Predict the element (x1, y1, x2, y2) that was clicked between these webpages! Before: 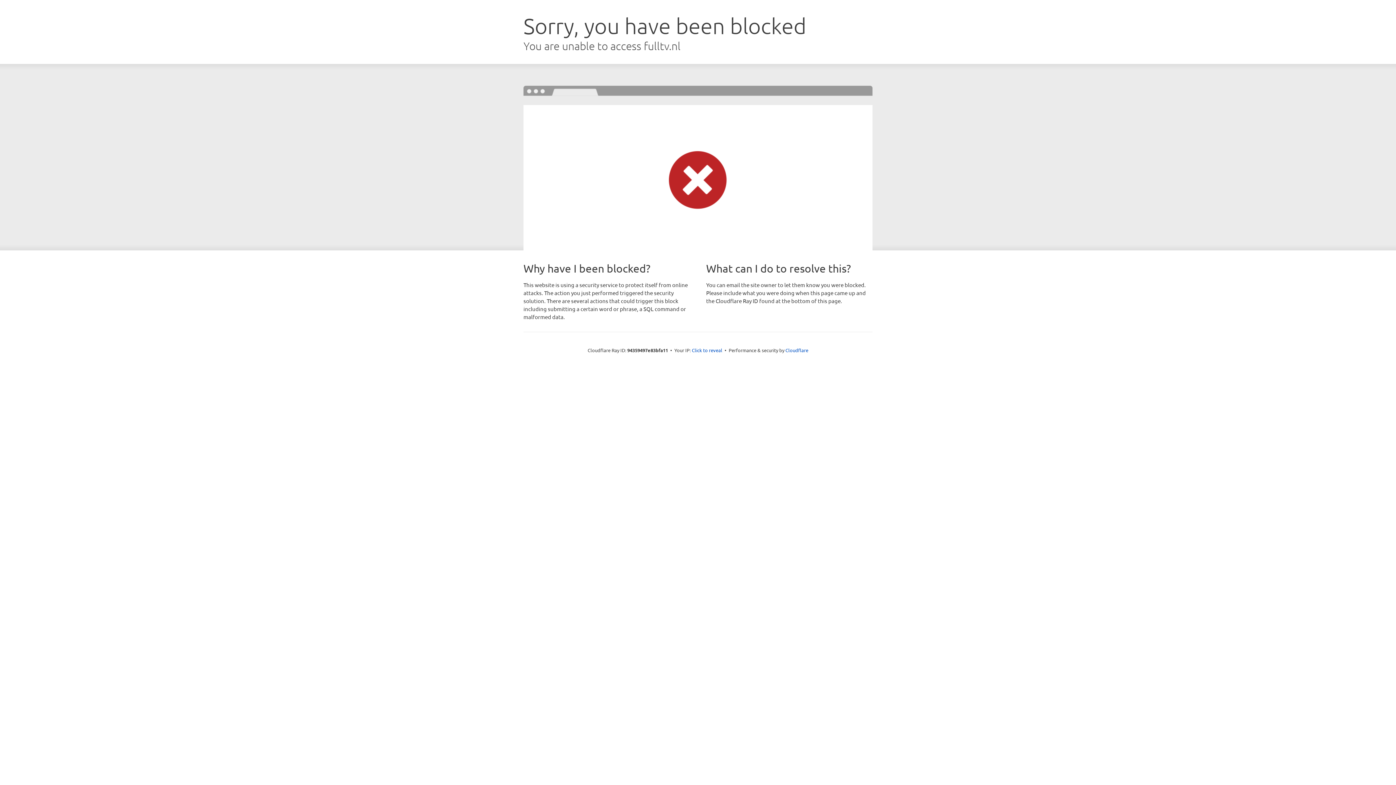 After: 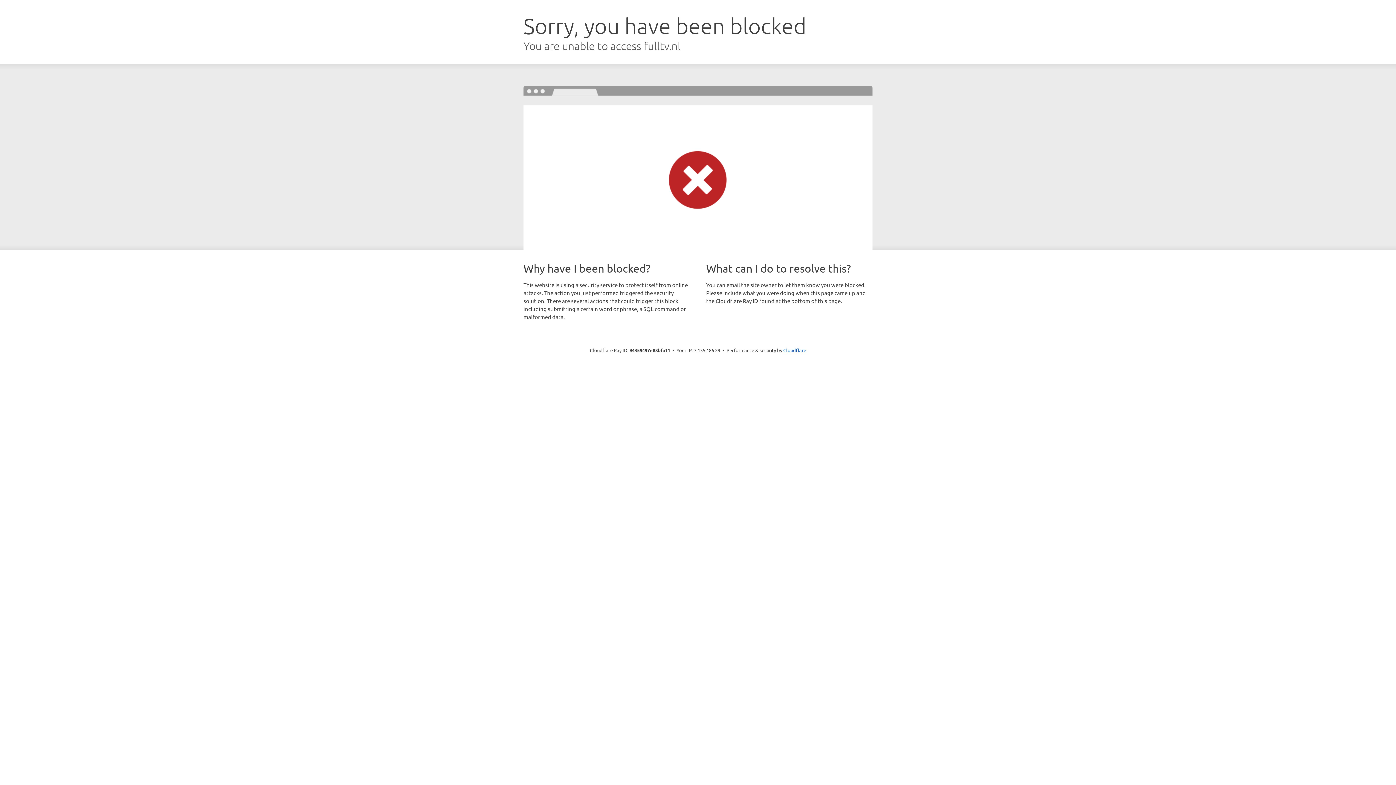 Action: label: Click to reveal bbox: (692, 346, 722, 353)